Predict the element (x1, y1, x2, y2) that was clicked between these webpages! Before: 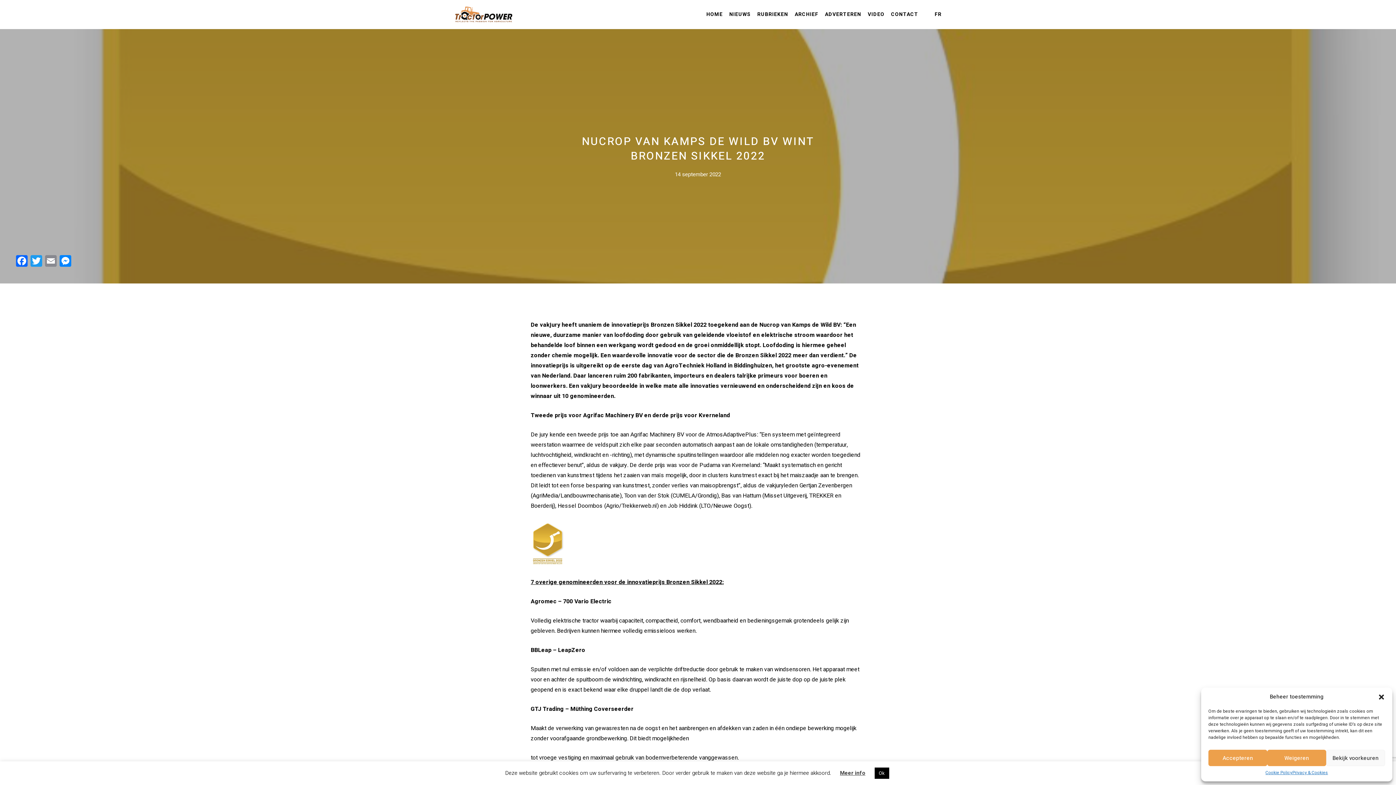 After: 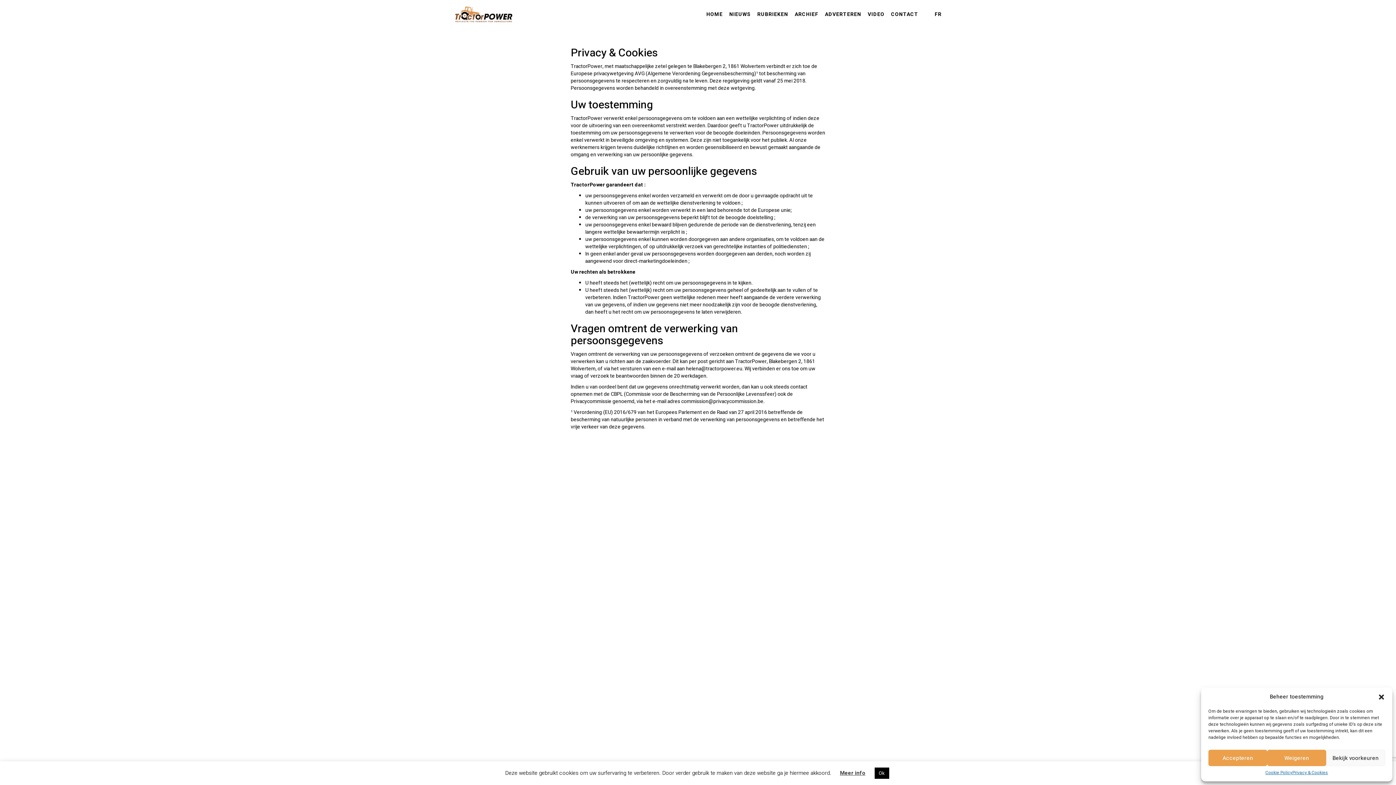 Action: bbox: (1292, 770, 1328, 776) label: Privacy & Cookies